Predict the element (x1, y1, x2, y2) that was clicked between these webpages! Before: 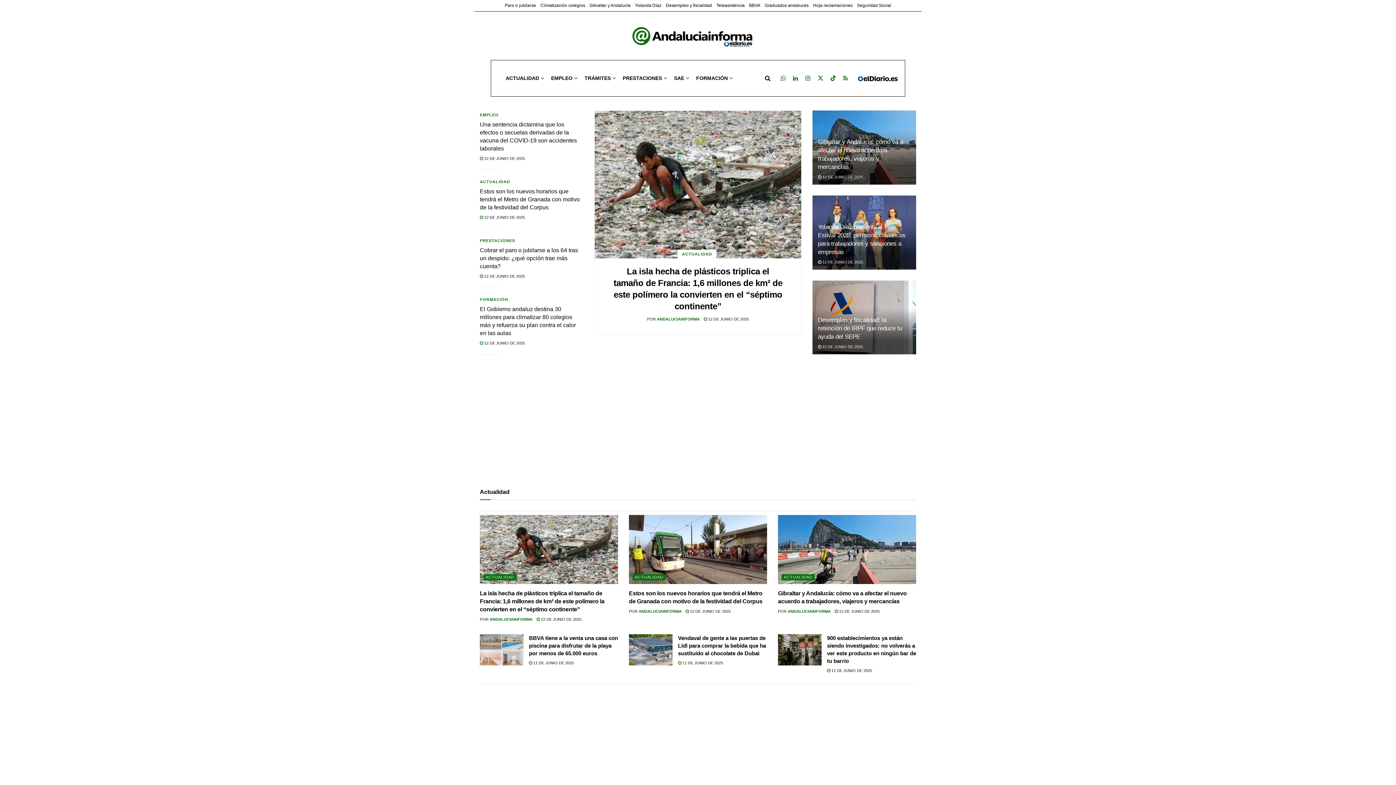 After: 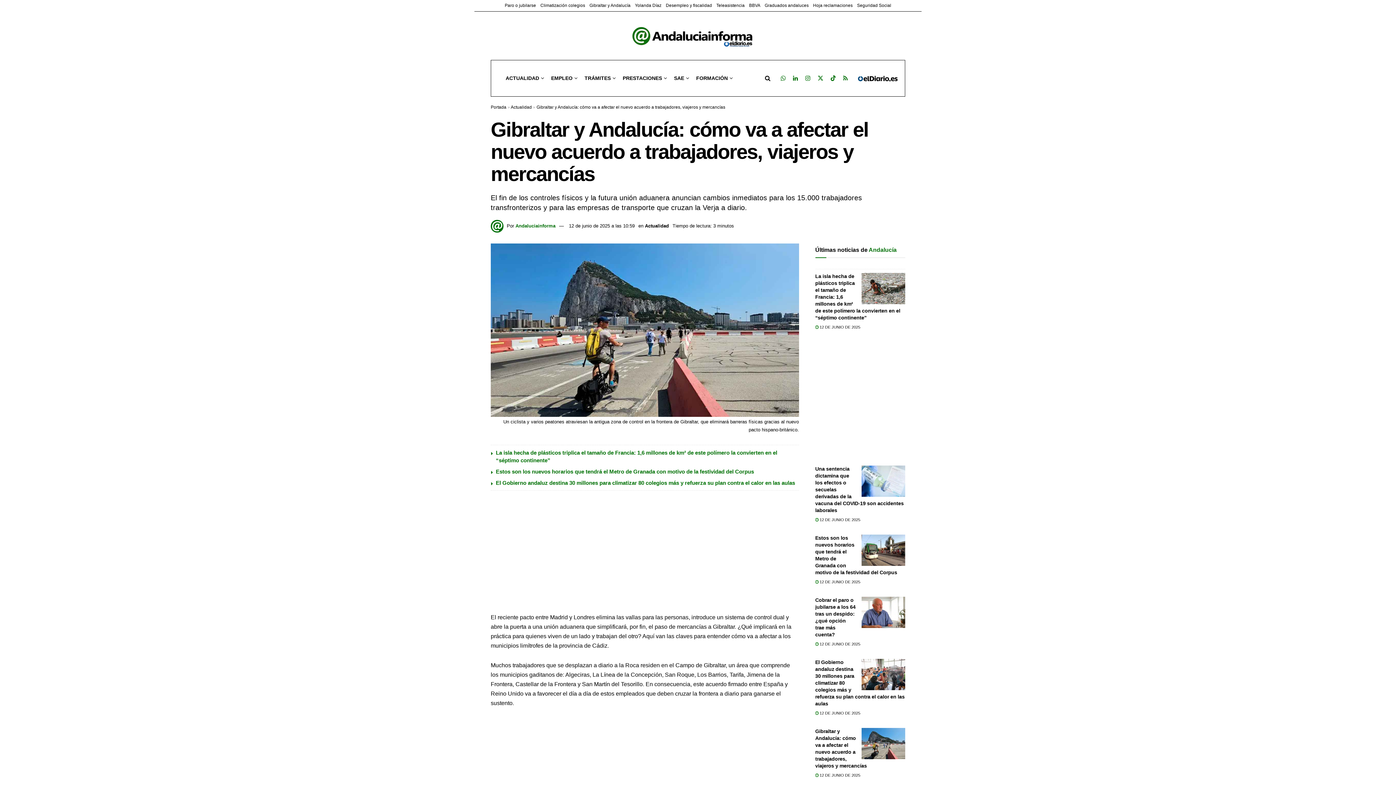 Action: bbox: (778, 515, 916, 584) label: Read article: Gibraltar y Andalucía: cómo va a afectar el nuevo acuerdo a trabajadores, viajeros y mercancías